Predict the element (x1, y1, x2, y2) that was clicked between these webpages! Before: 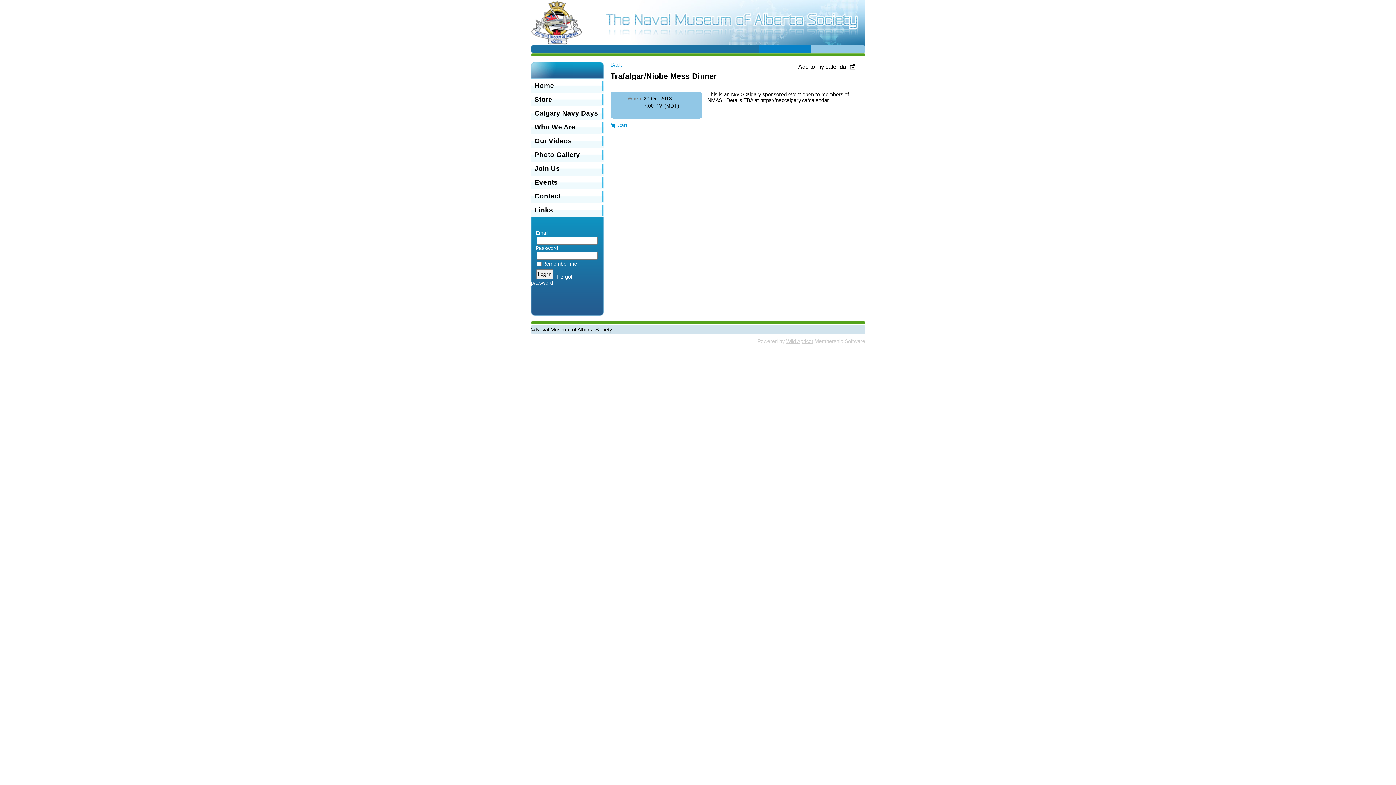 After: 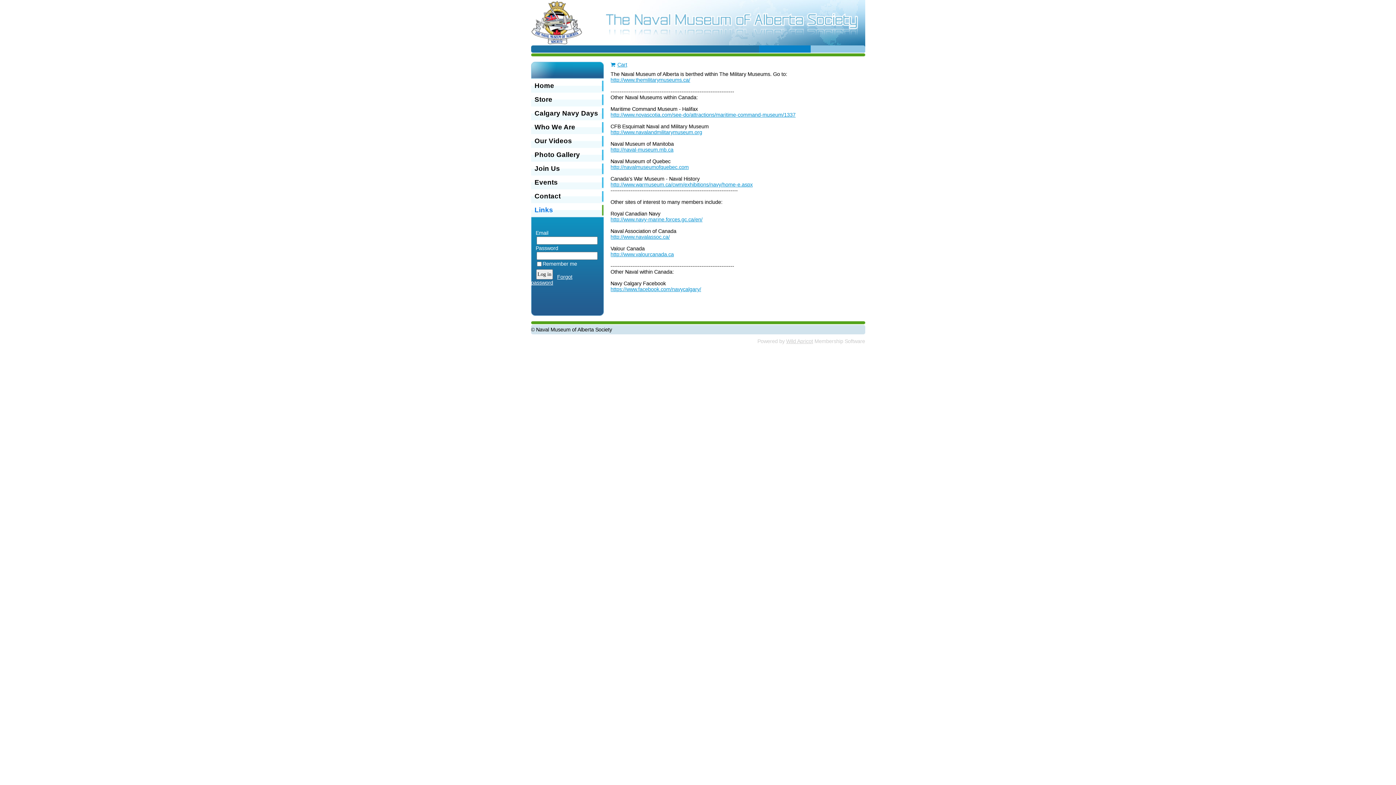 Action: bbox: (531, 203, 603, 217) label: Links